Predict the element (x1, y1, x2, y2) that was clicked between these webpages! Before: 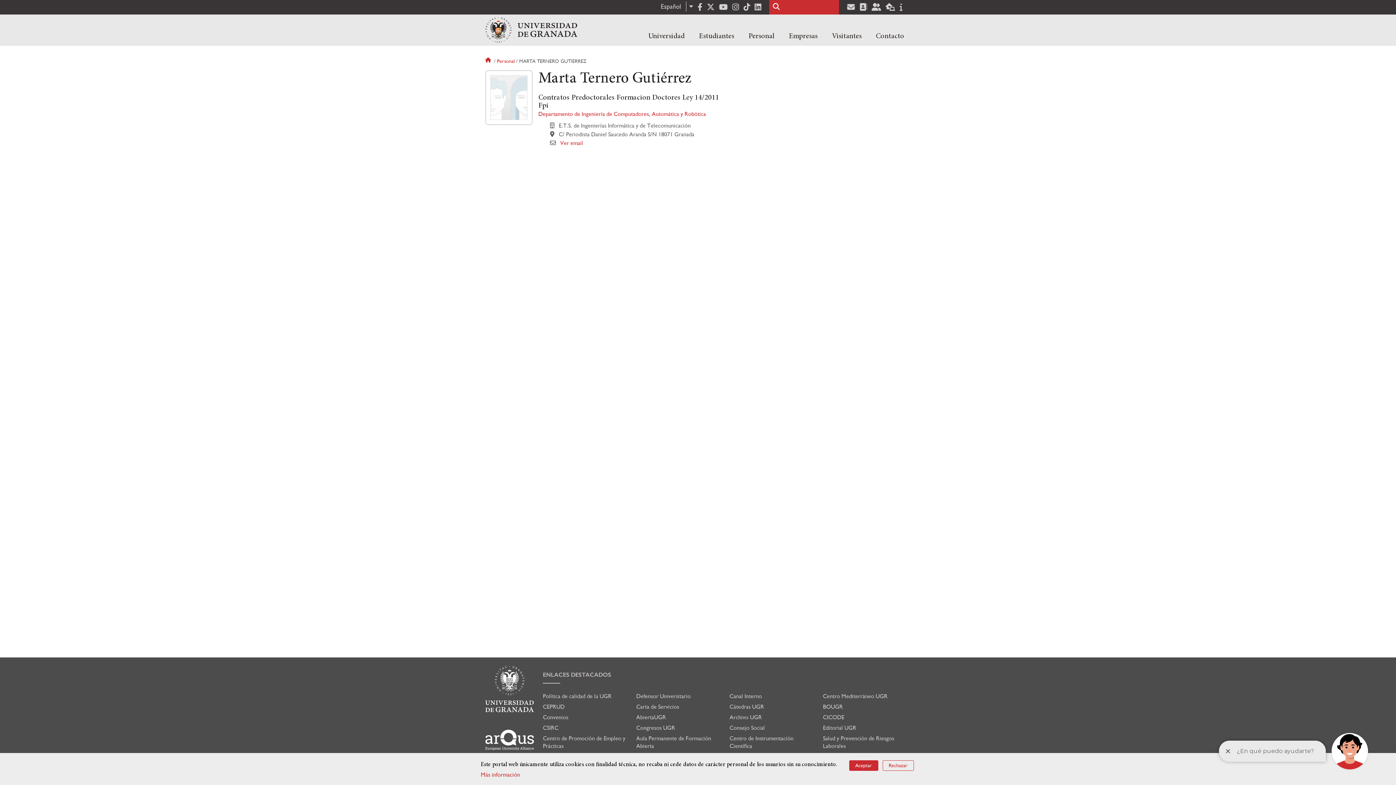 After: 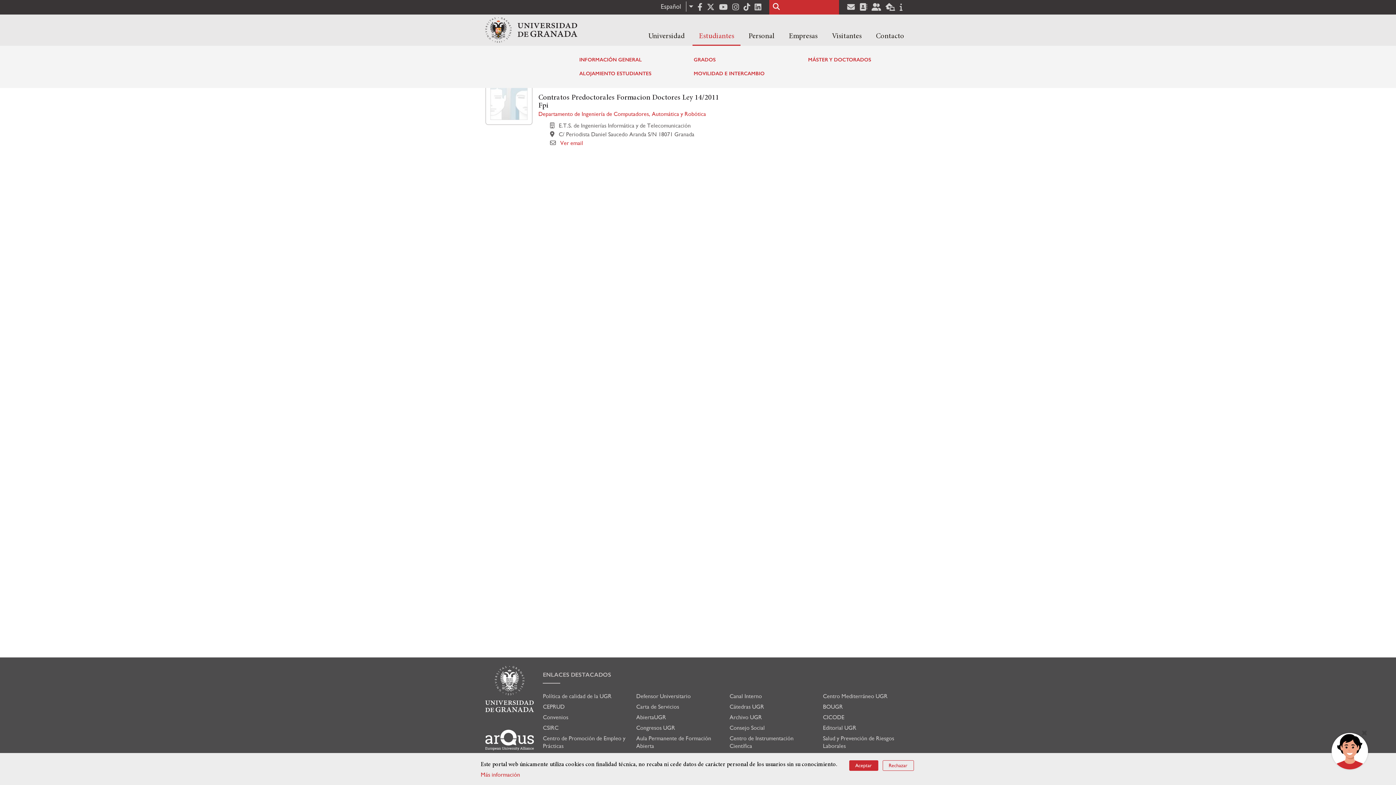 Action: label: Estudiantes bbox: (692, 27, 740, 45)